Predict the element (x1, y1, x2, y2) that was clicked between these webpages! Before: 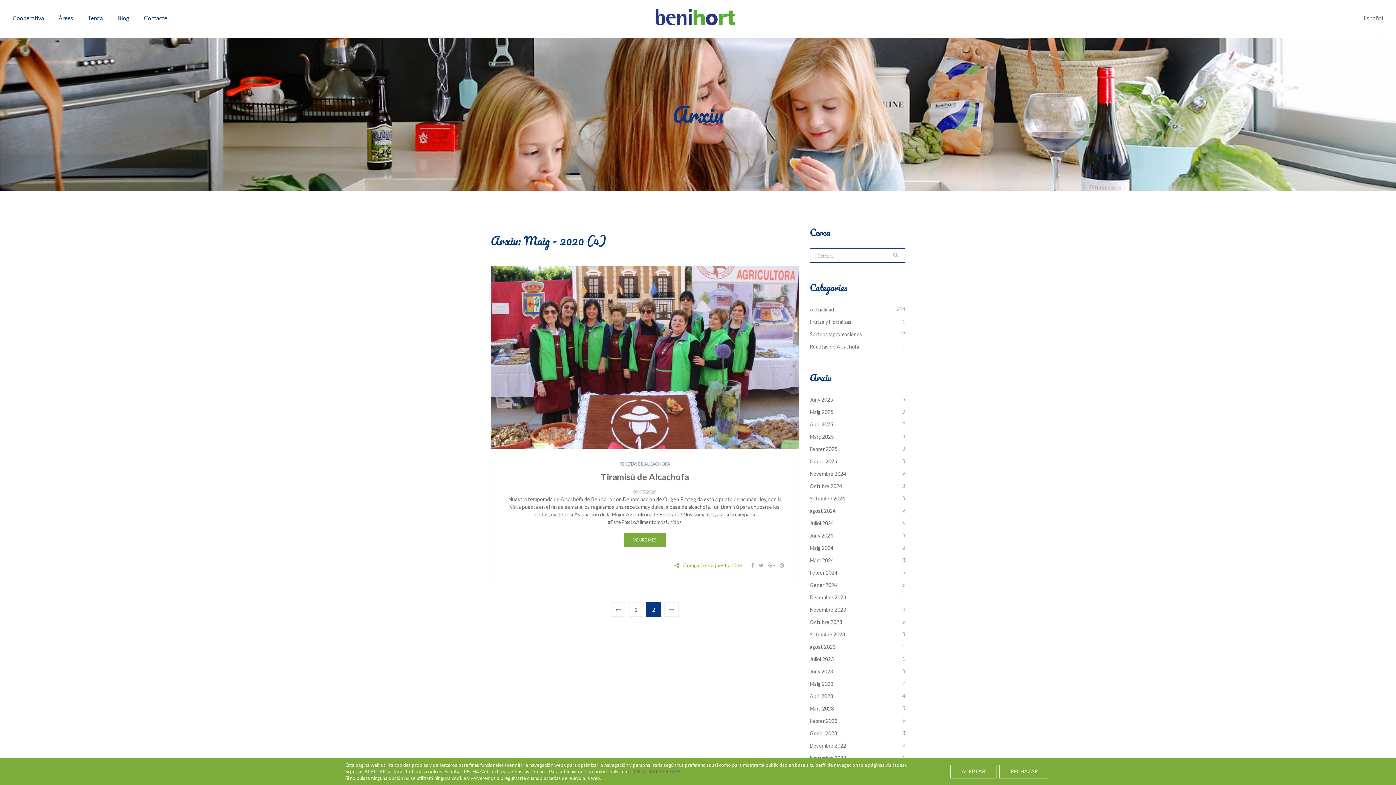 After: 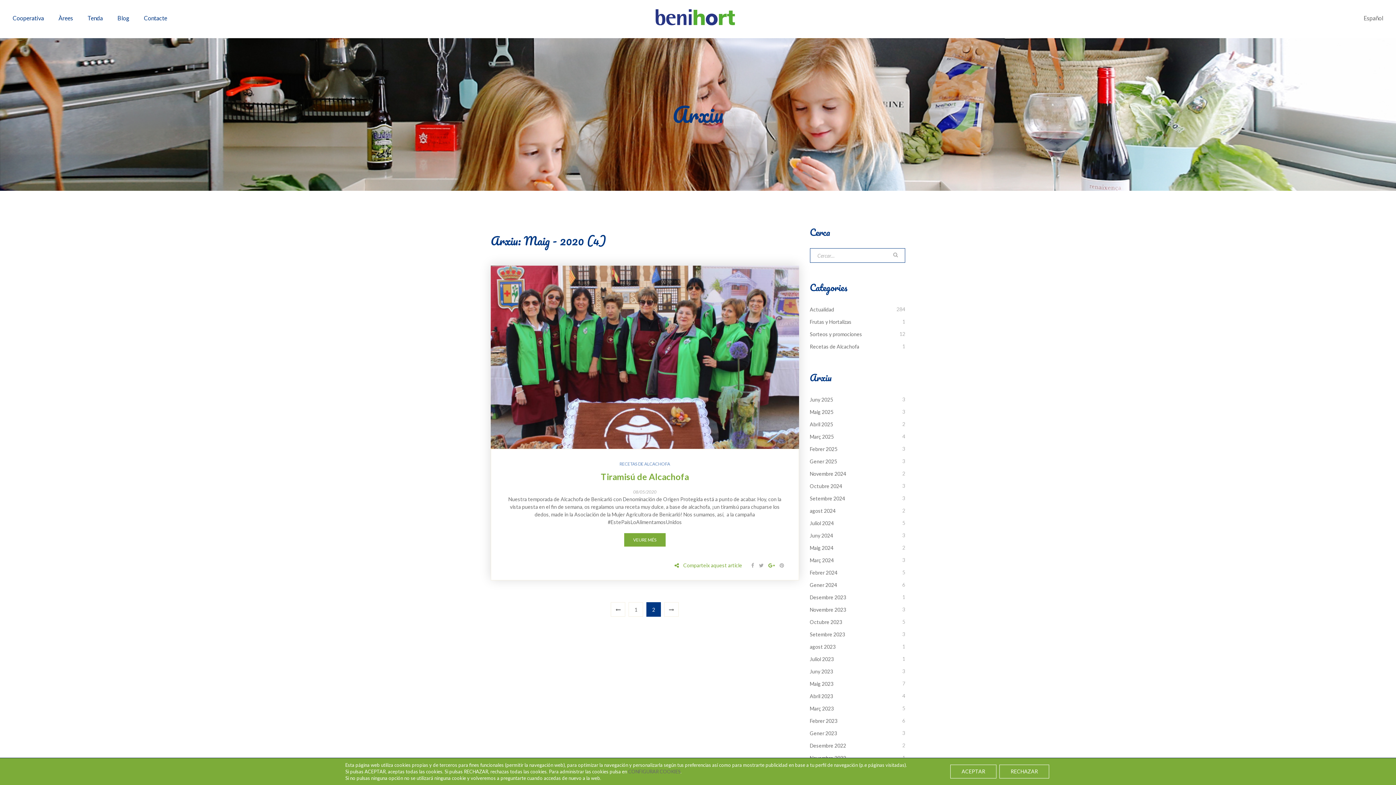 Action: label:   bbox: (768, 562, 776, 568)